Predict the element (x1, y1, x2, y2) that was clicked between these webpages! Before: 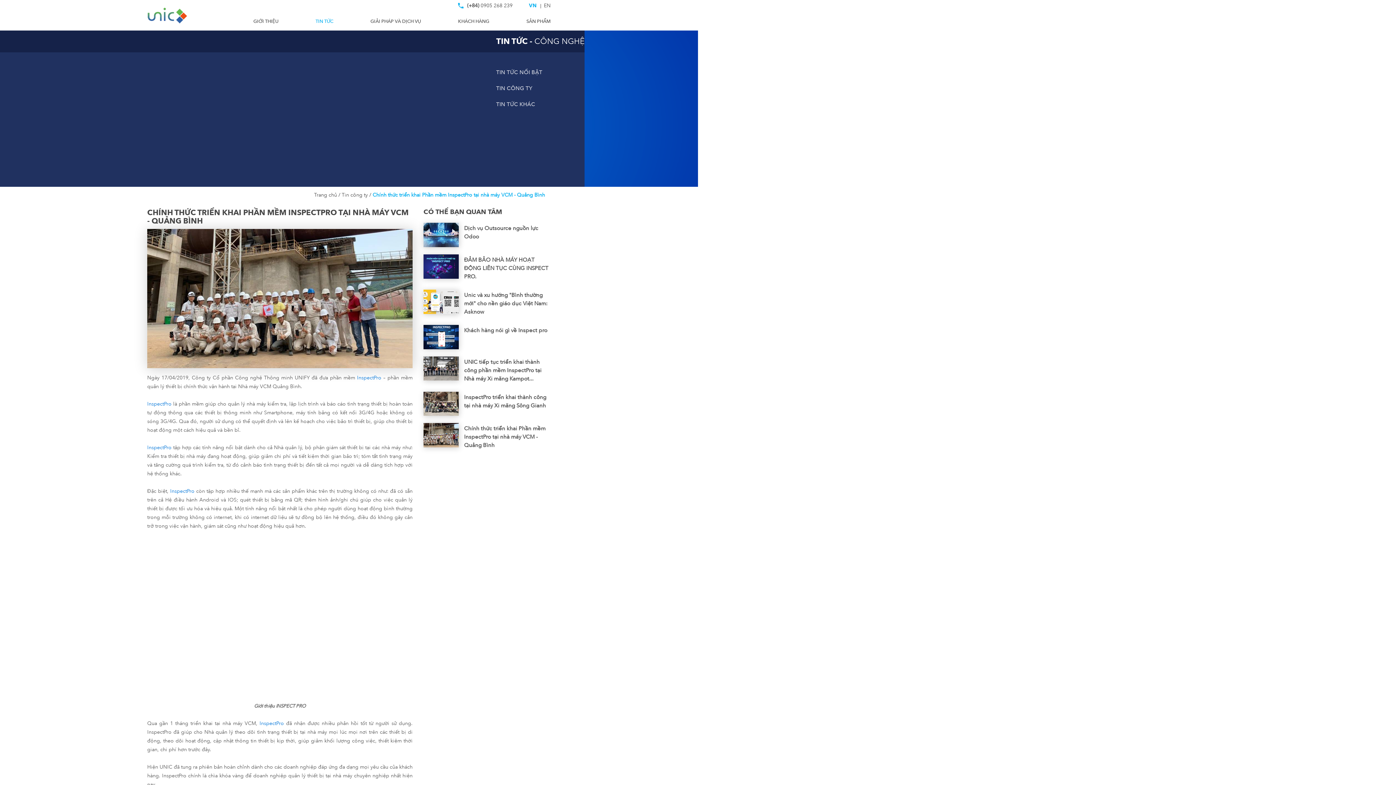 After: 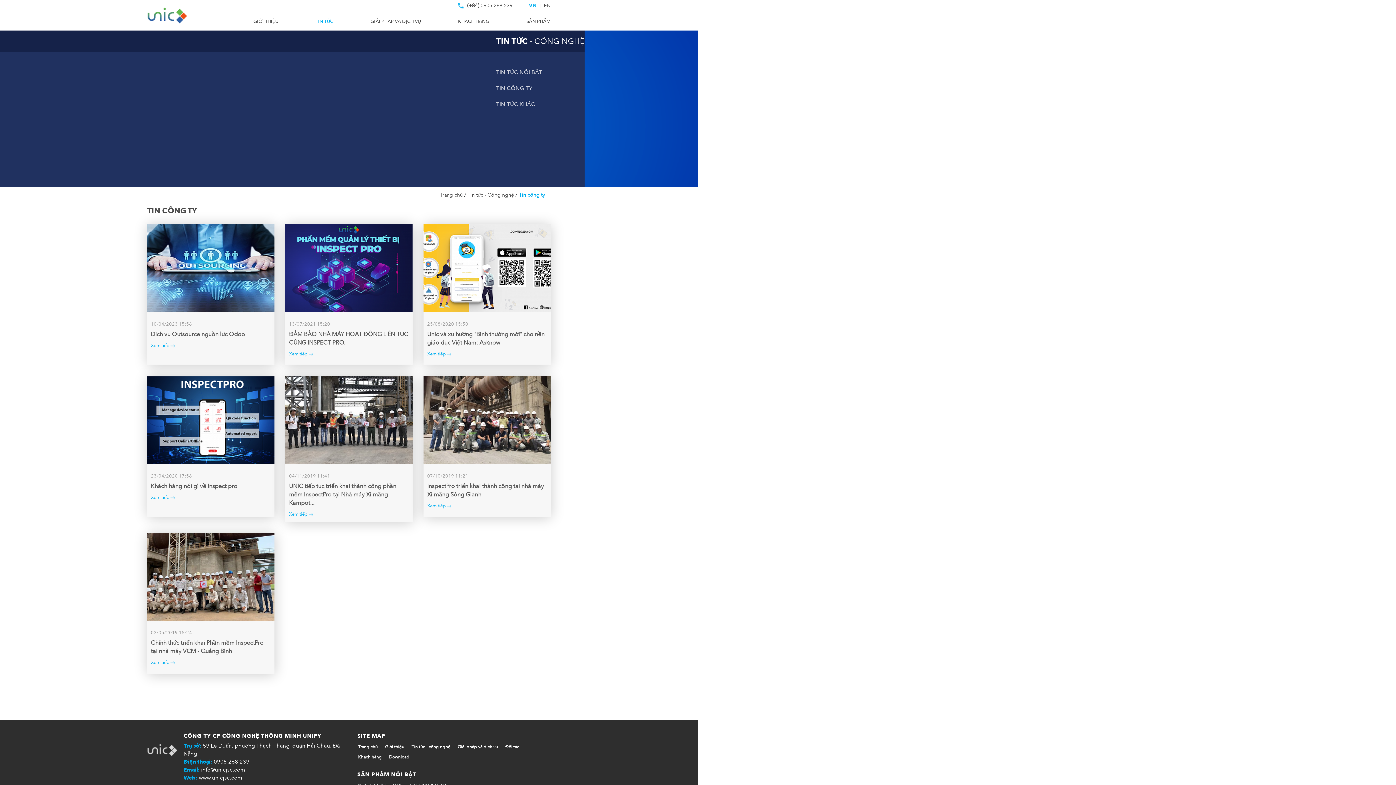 Action: label: Tin công ty  bbox: (341, 191, 369, 198)